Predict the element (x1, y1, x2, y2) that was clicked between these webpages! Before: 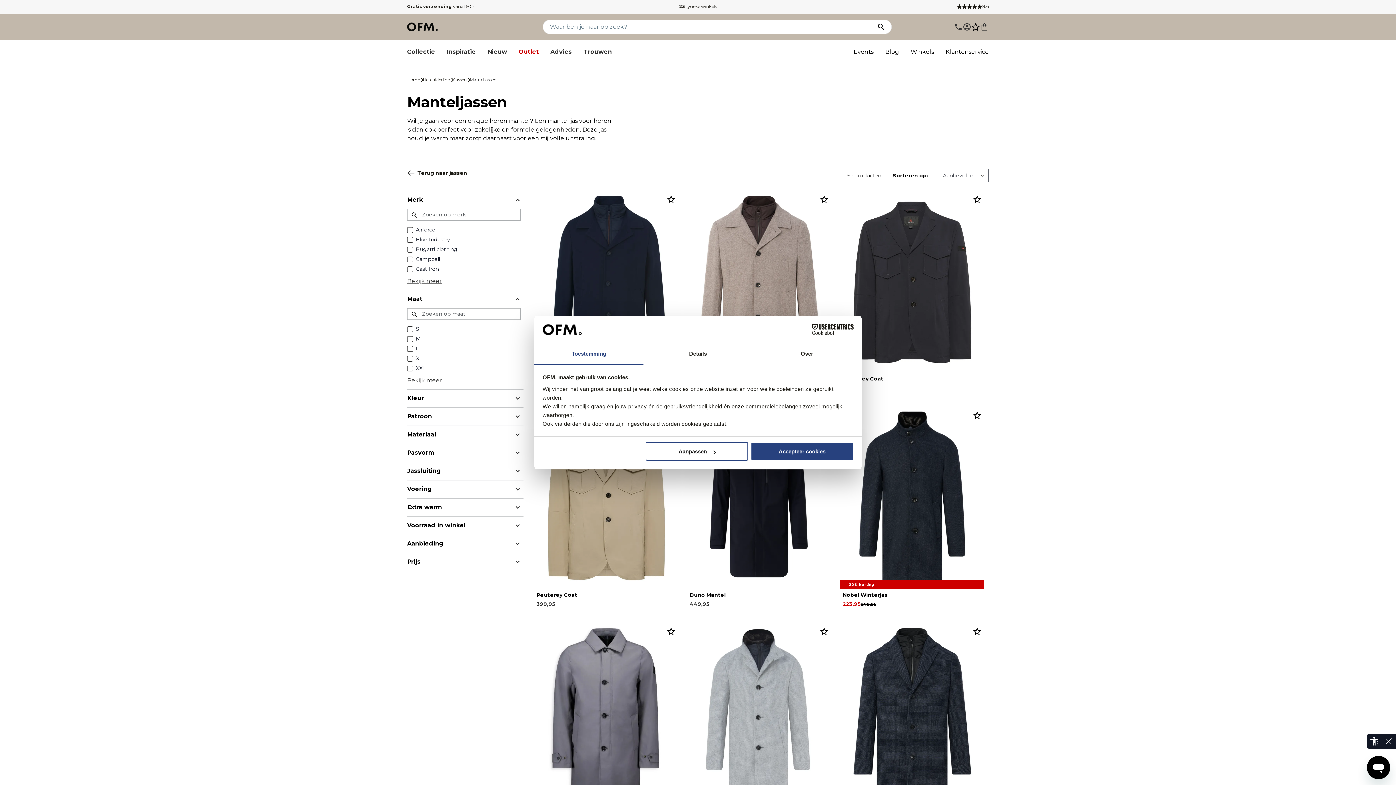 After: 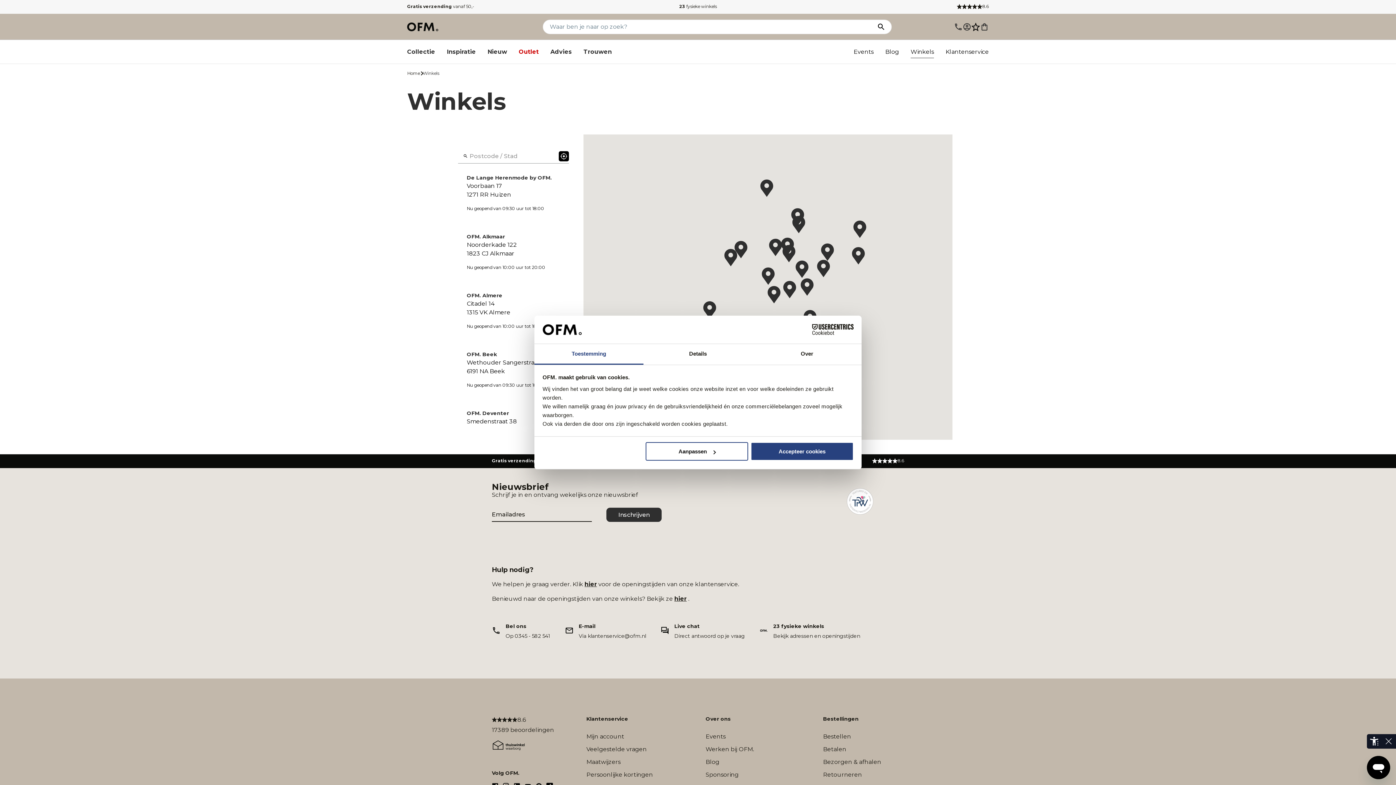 Action: label: Winkels bbox: (910, 45, 934, 58)